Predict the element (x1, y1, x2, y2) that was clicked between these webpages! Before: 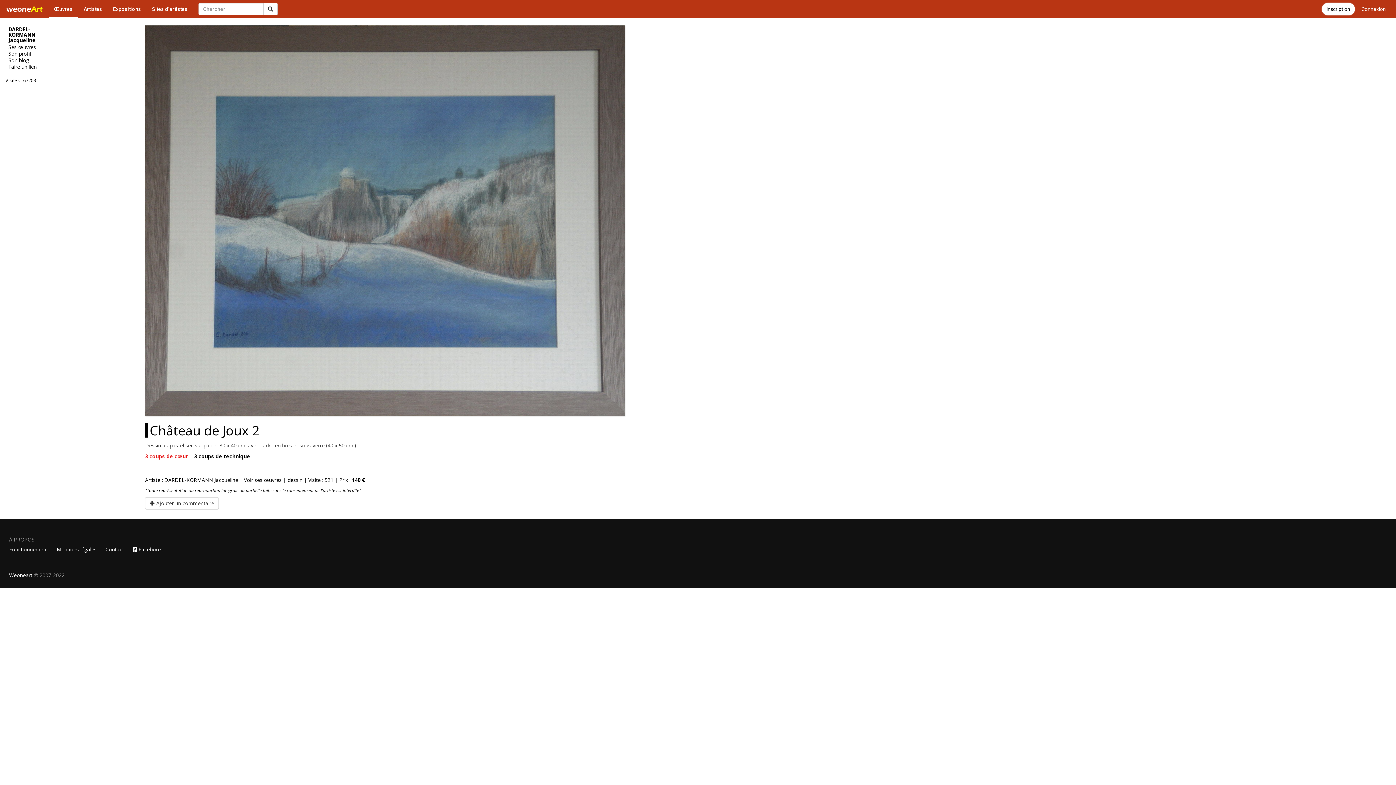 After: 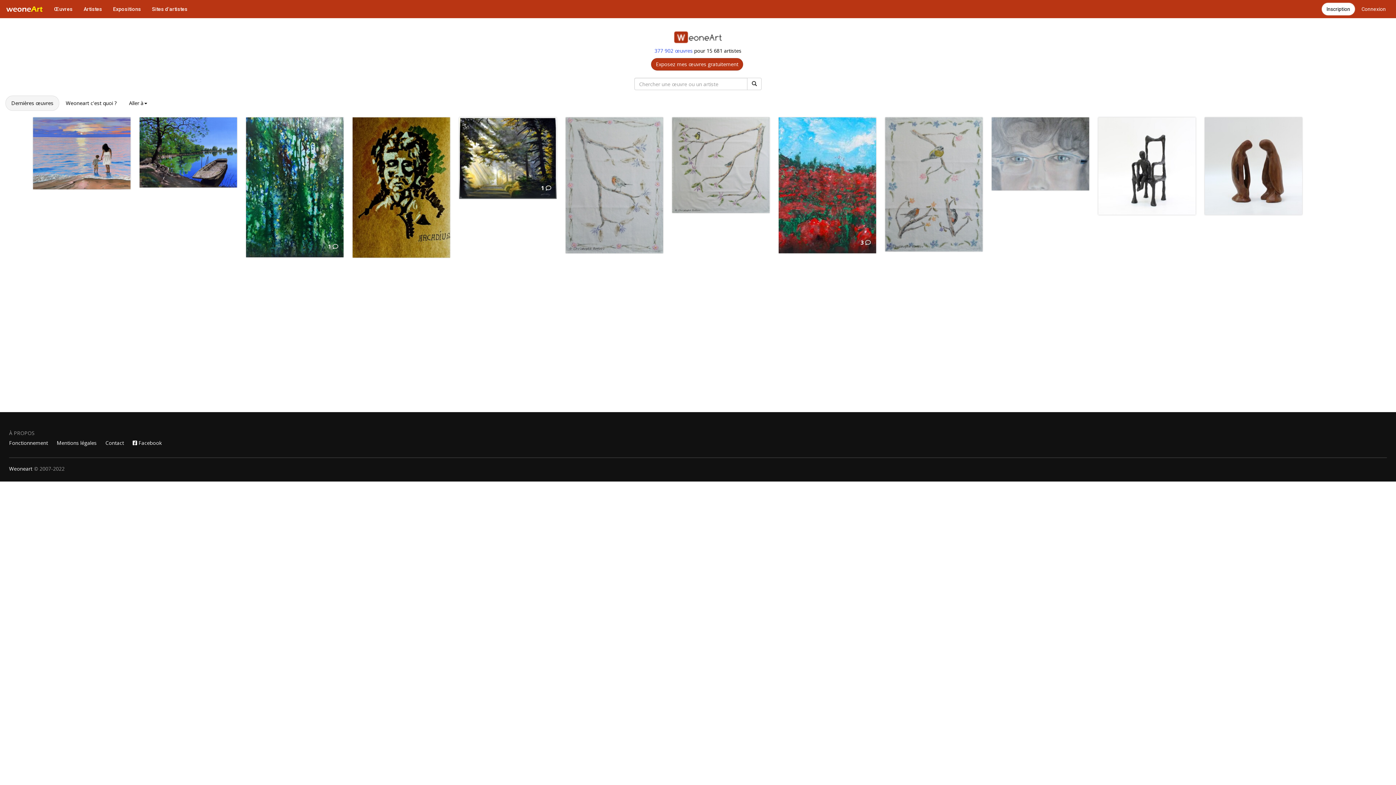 Action: bbox: (9, 572, 32, 578) label: Weoneart